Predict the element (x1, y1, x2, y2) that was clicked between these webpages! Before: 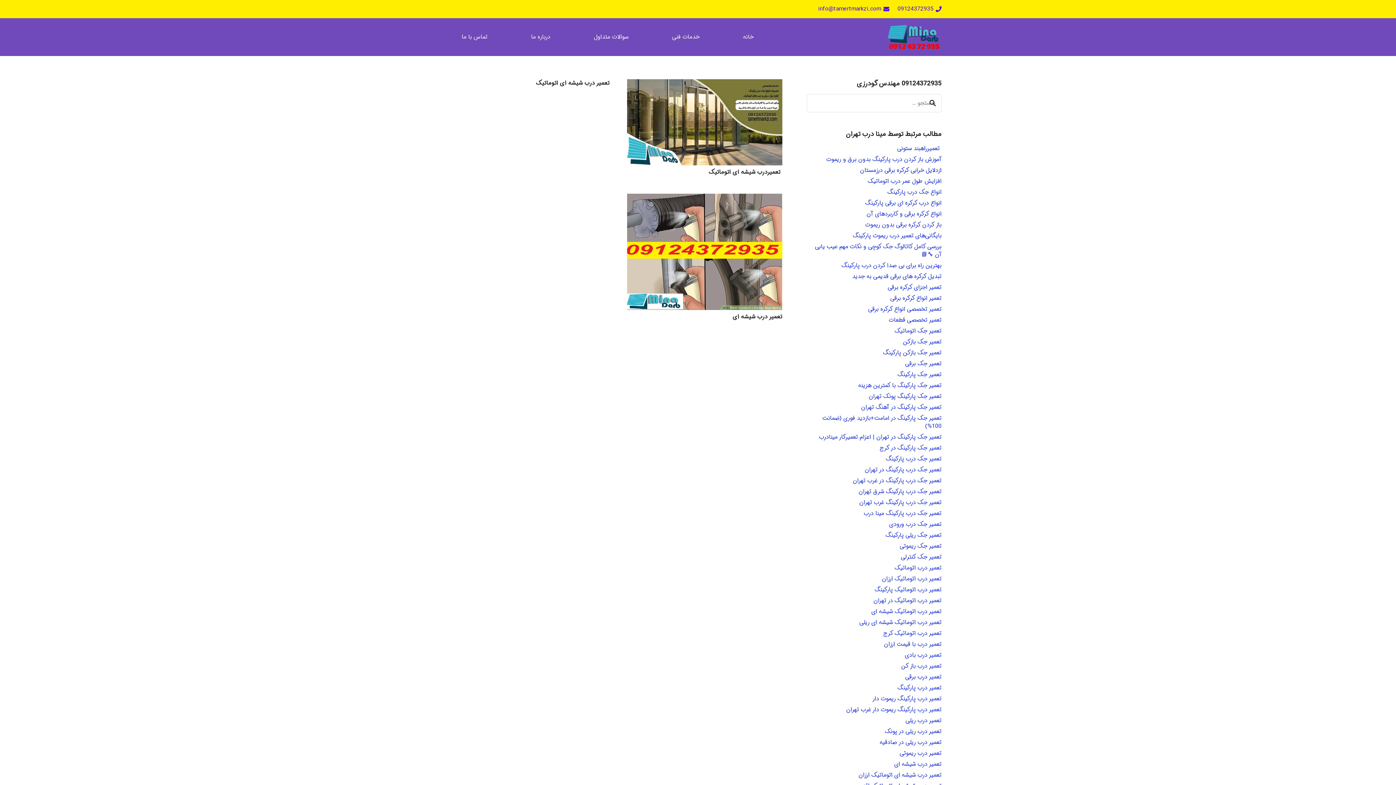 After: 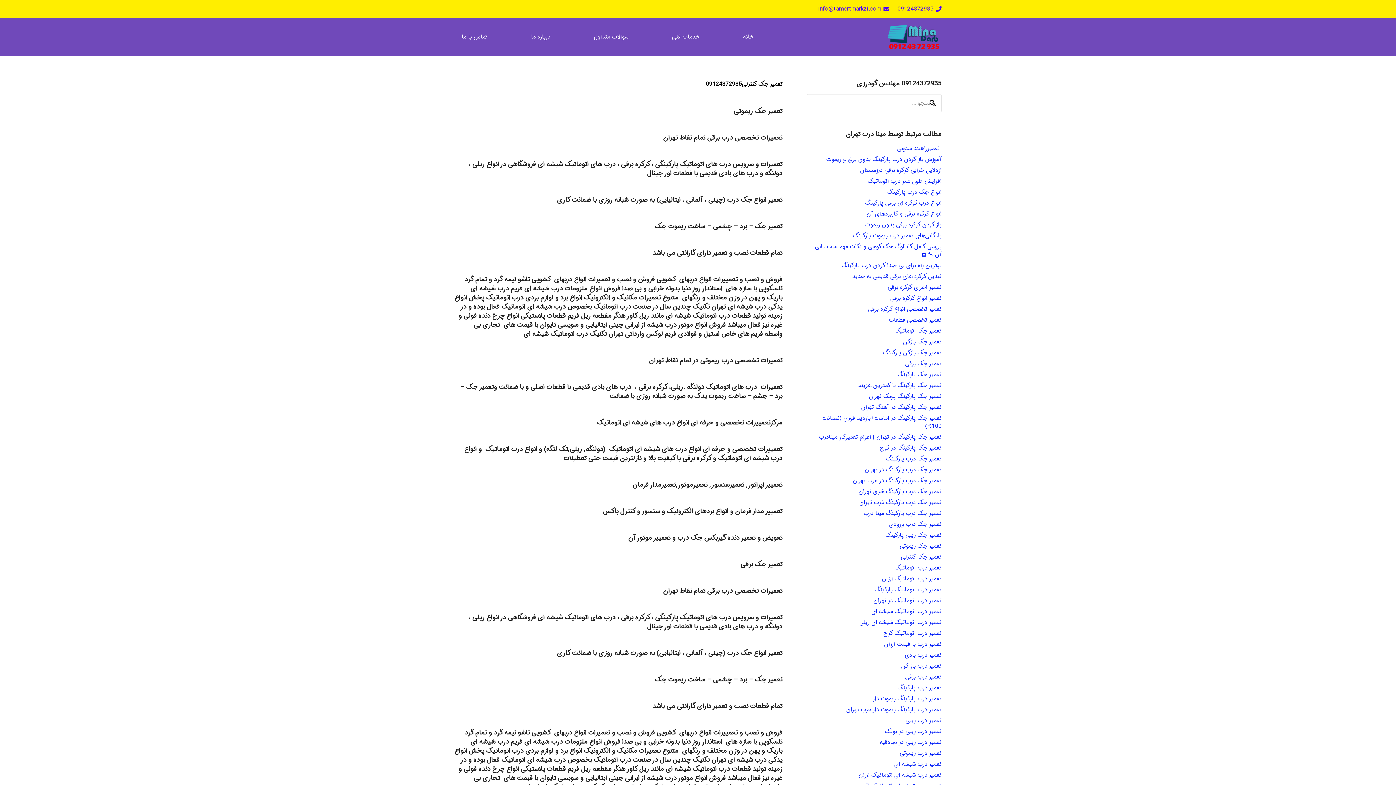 Action: bbox: (901, 552, 941, 561) label: تعمیر جک کنترلی